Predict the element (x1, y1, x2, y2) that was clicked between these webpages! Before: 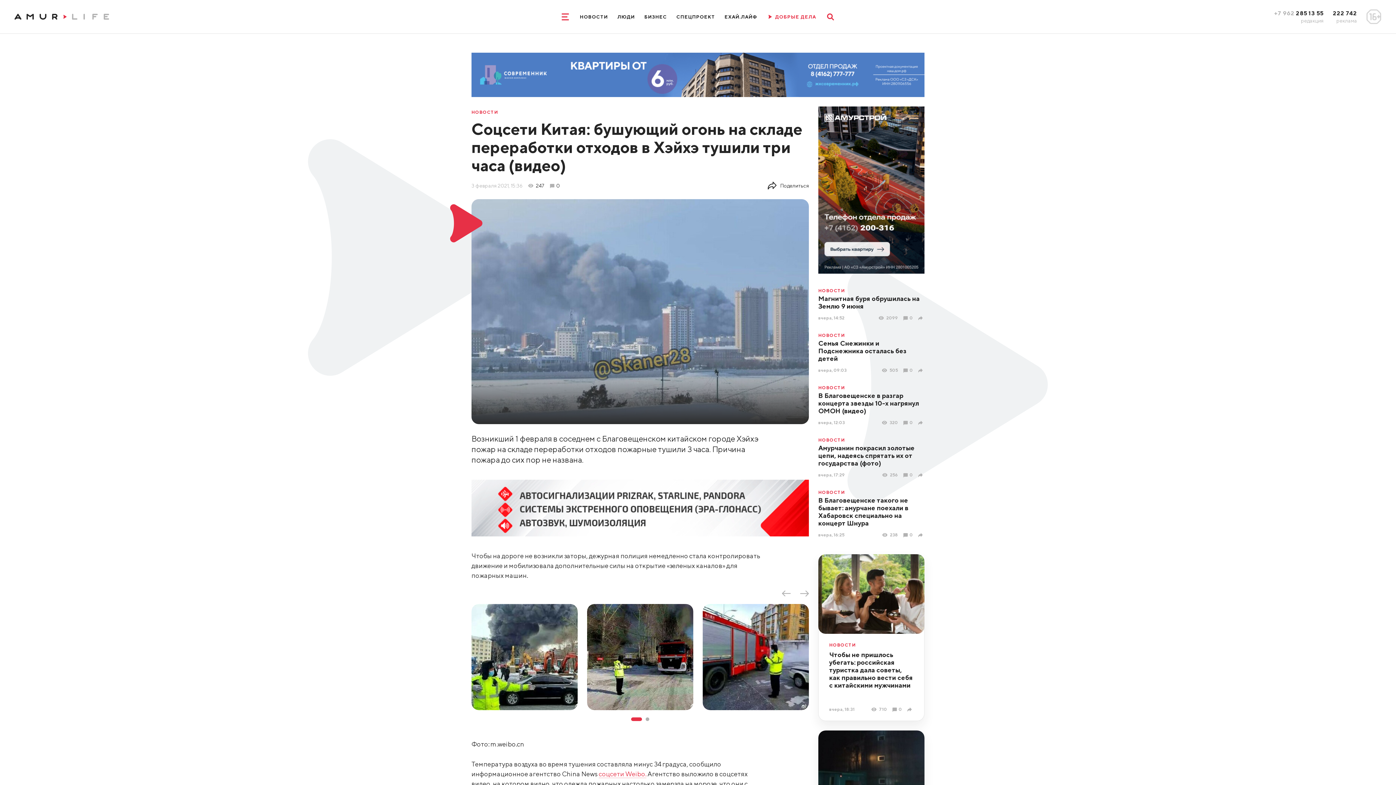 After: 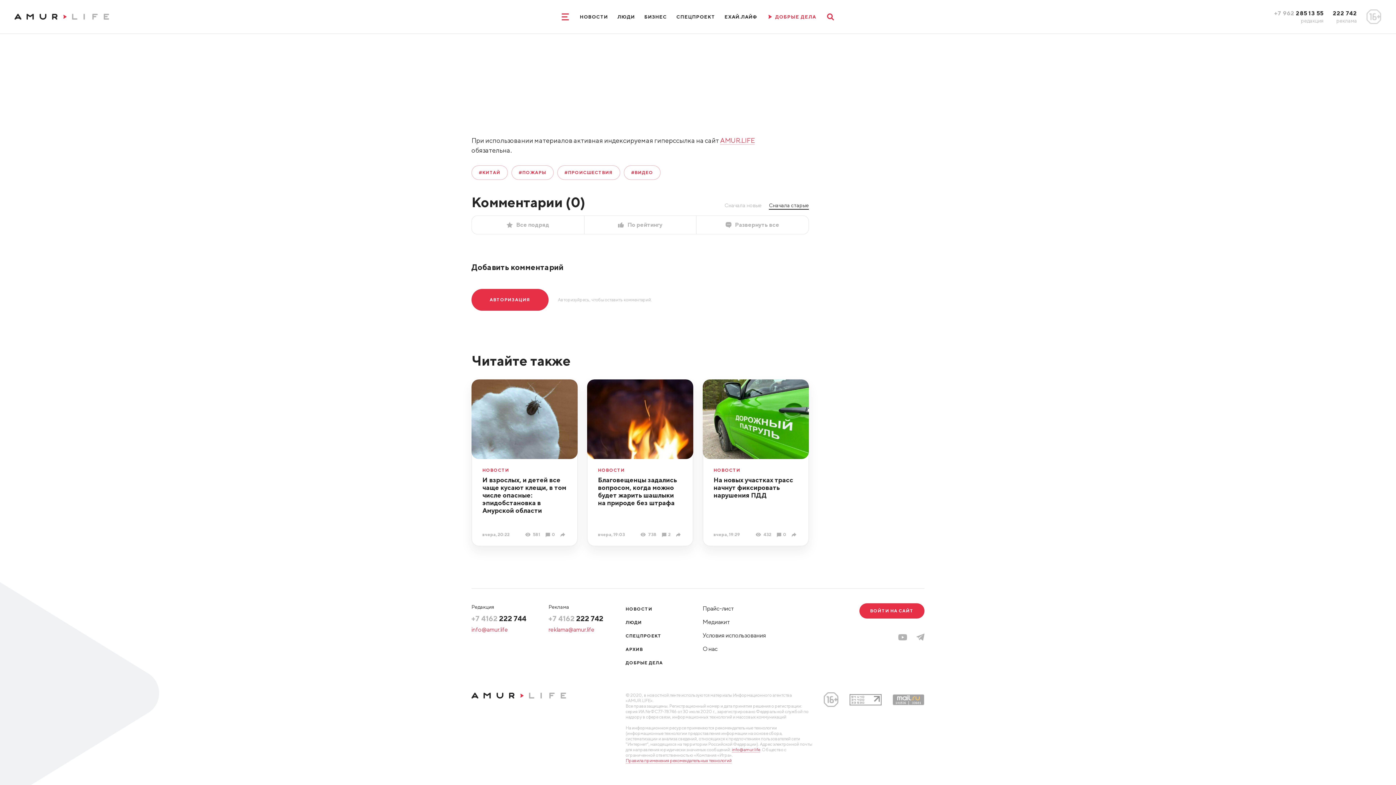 Action: bbox: (550, 182, 560, 189) label: 0